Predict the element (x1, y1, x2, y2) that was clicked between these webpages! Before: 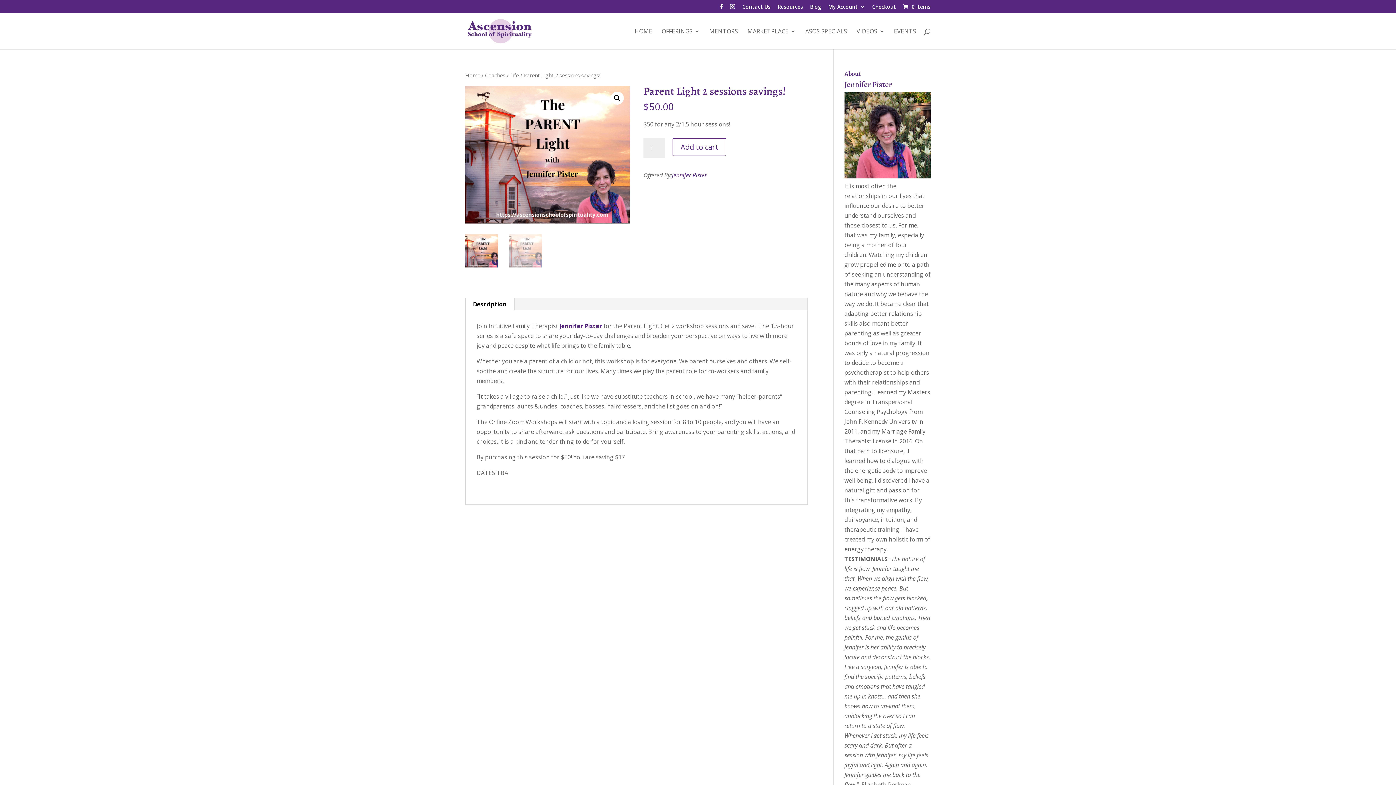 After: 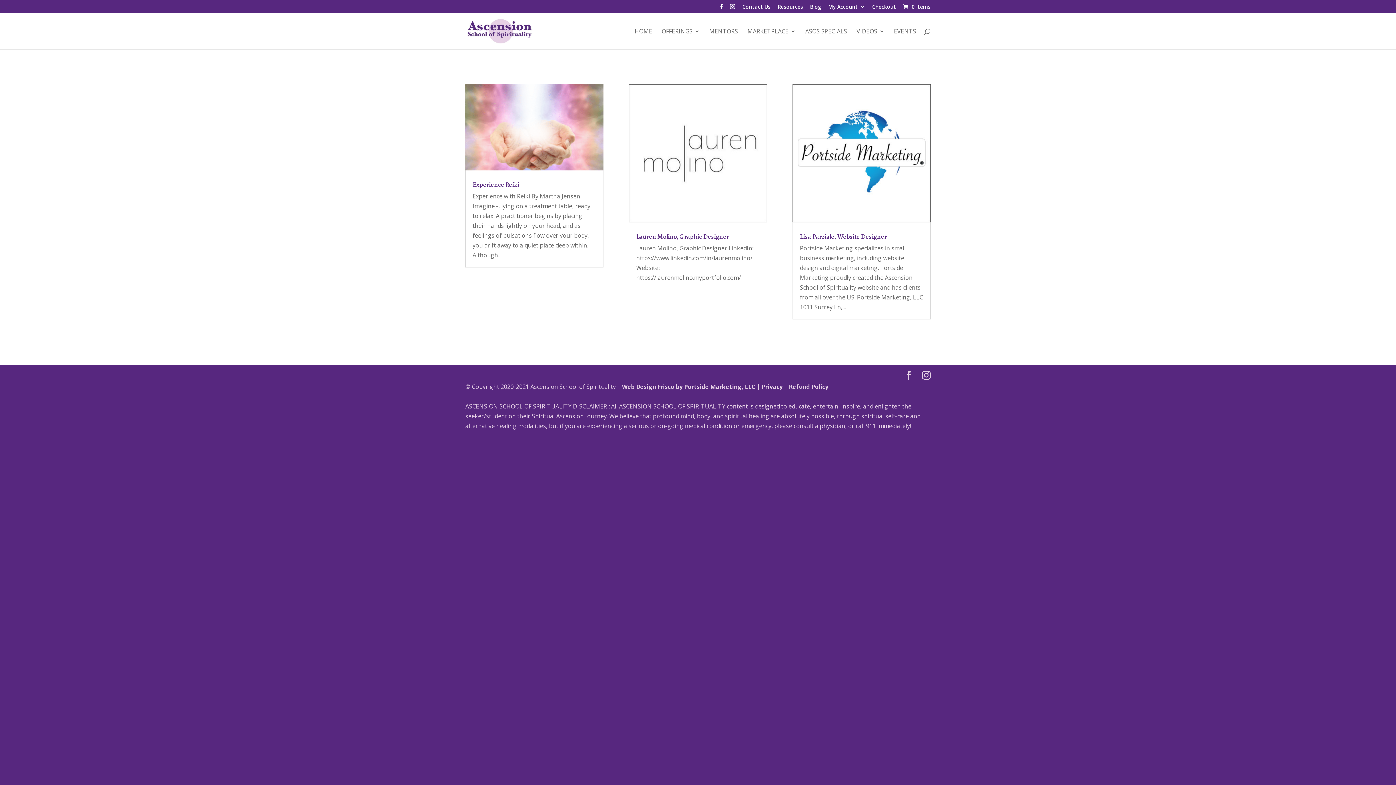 Action: label: Resources bbox: (777, 4, 803, 13)